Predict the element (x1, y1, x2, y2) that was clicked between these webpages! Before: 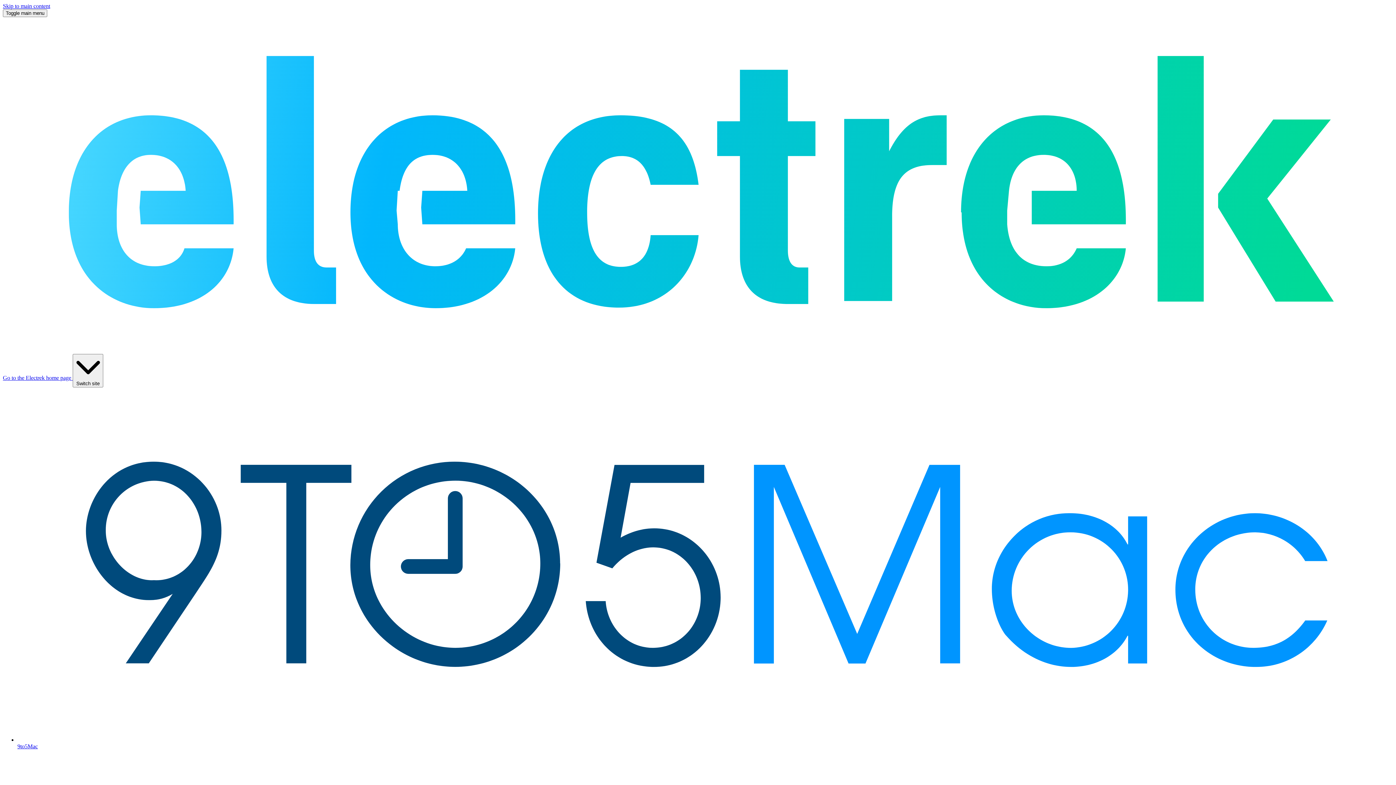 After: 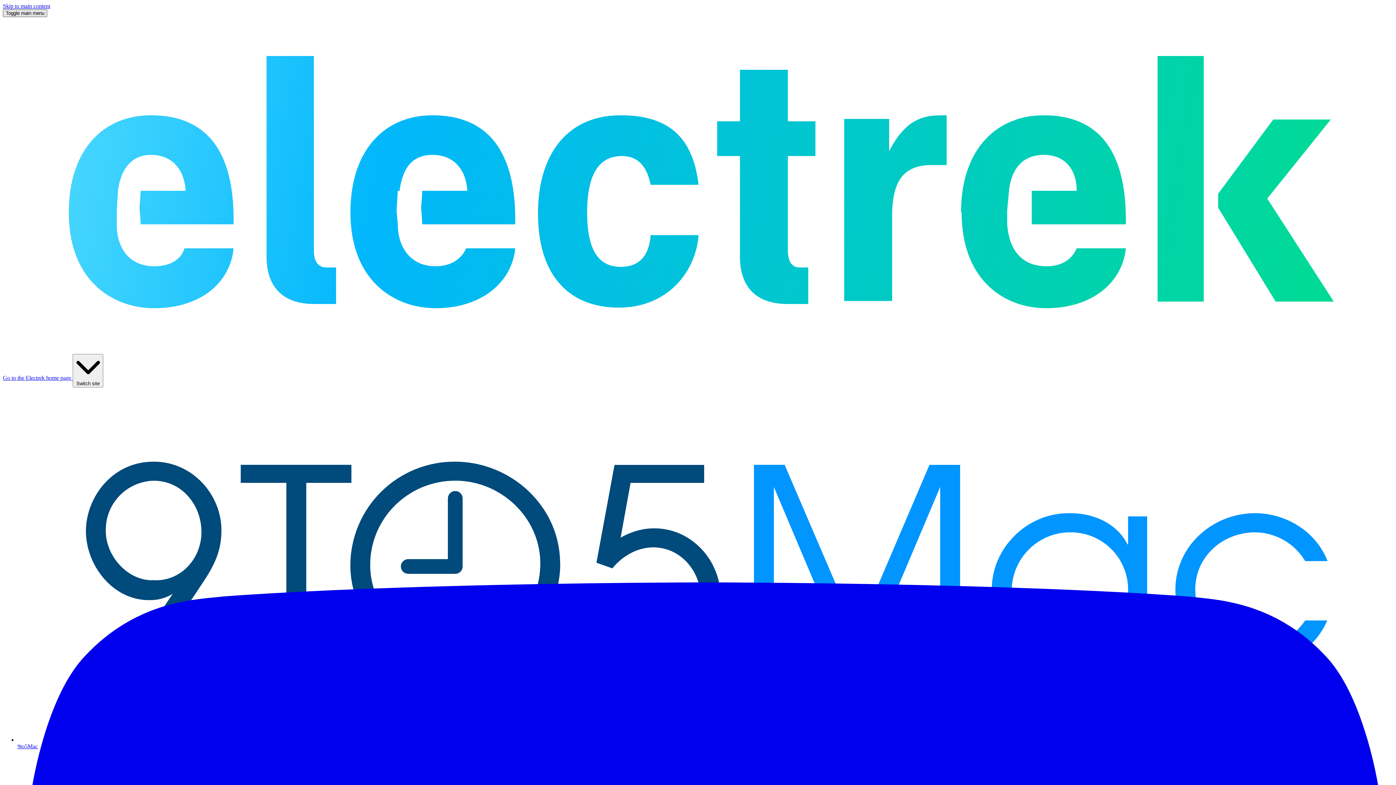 Action: label: Toggle main menu bbox: (2, 9, 47, 17)